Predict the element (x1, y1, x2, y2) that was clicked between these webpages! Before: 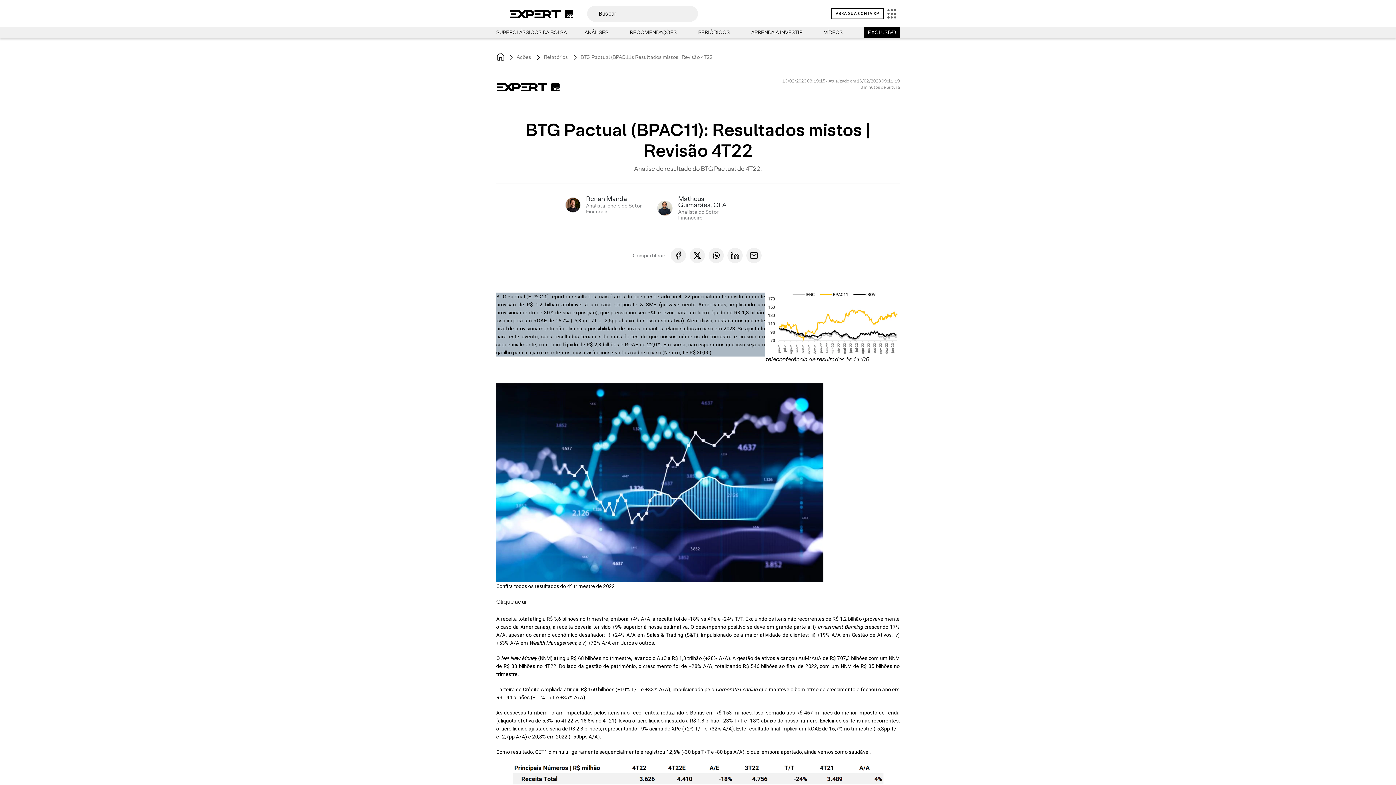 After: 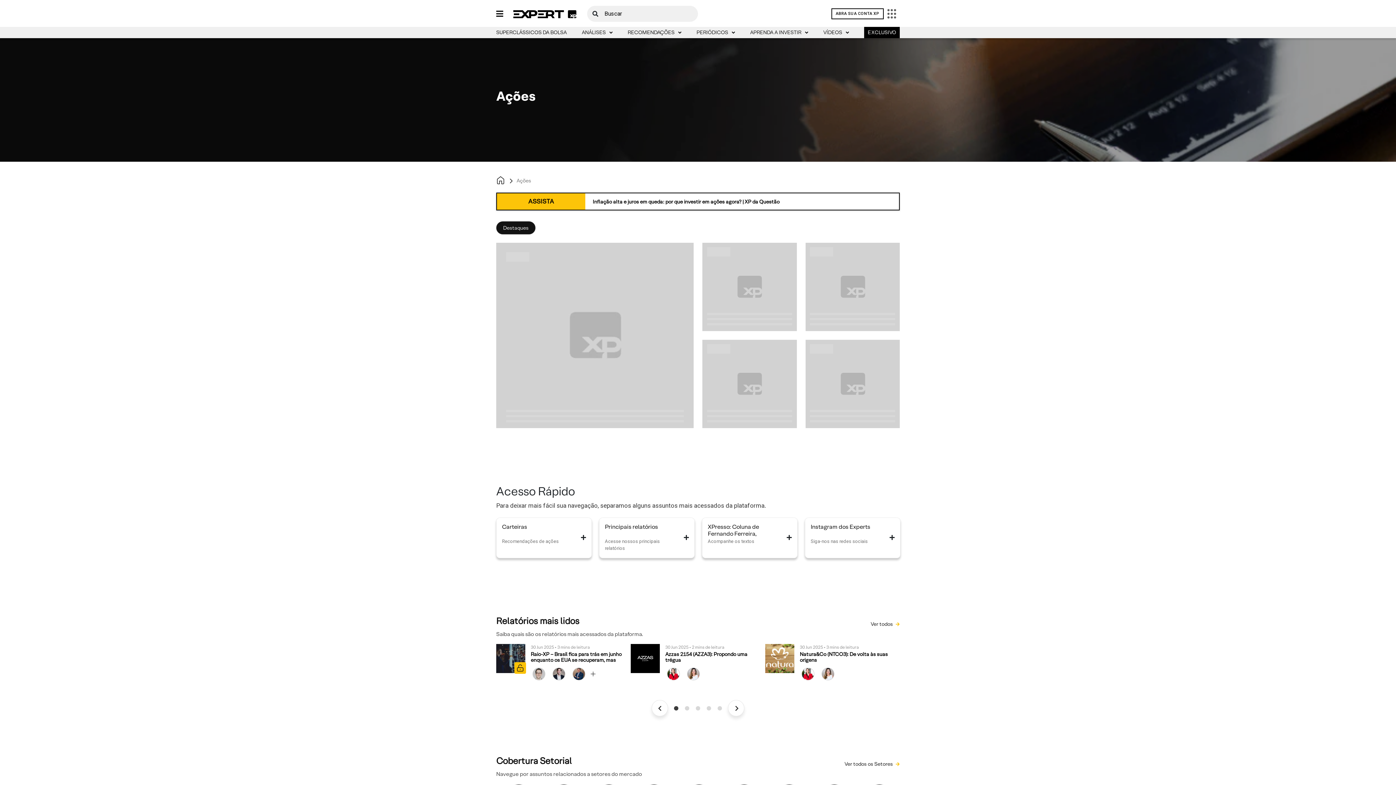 Action: label: Ações bbox: (516, 53, 531, 60)